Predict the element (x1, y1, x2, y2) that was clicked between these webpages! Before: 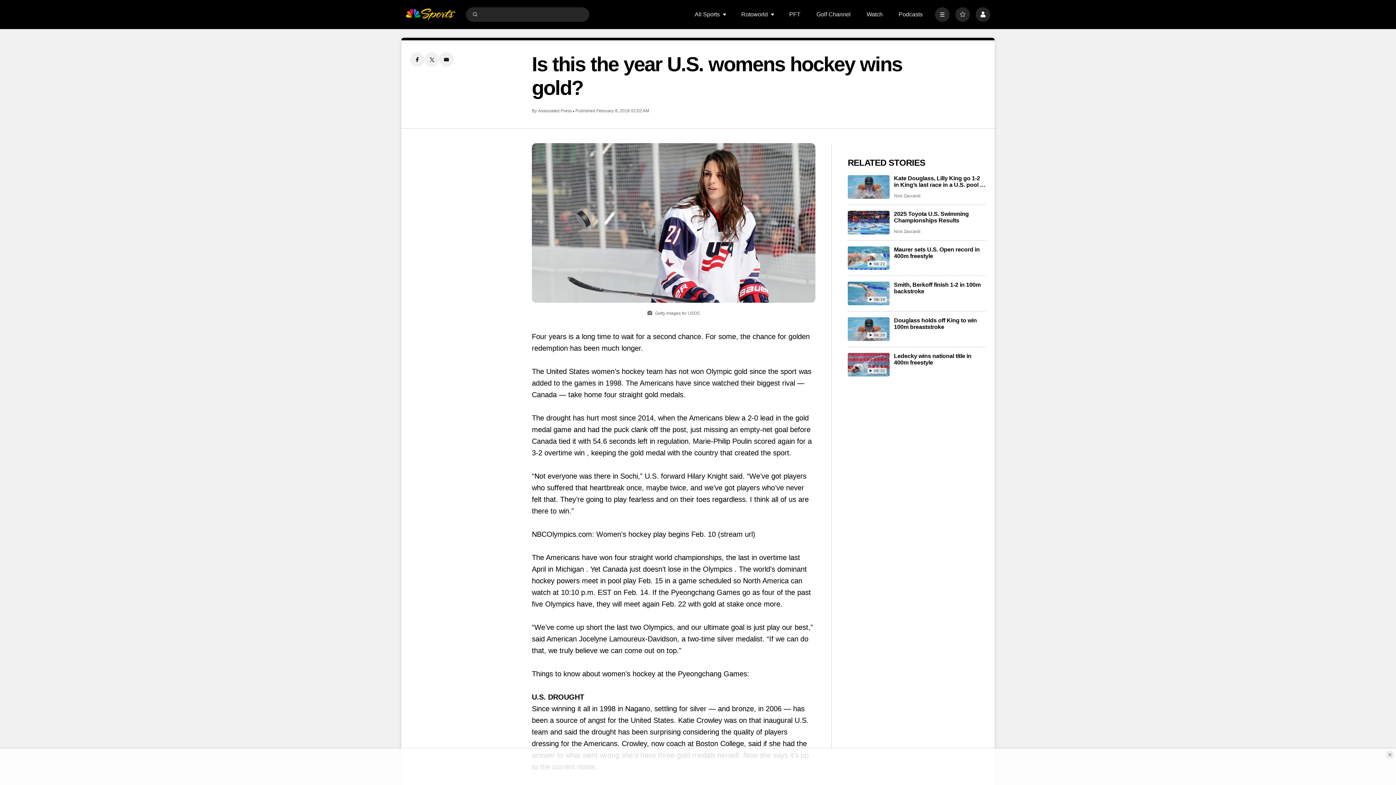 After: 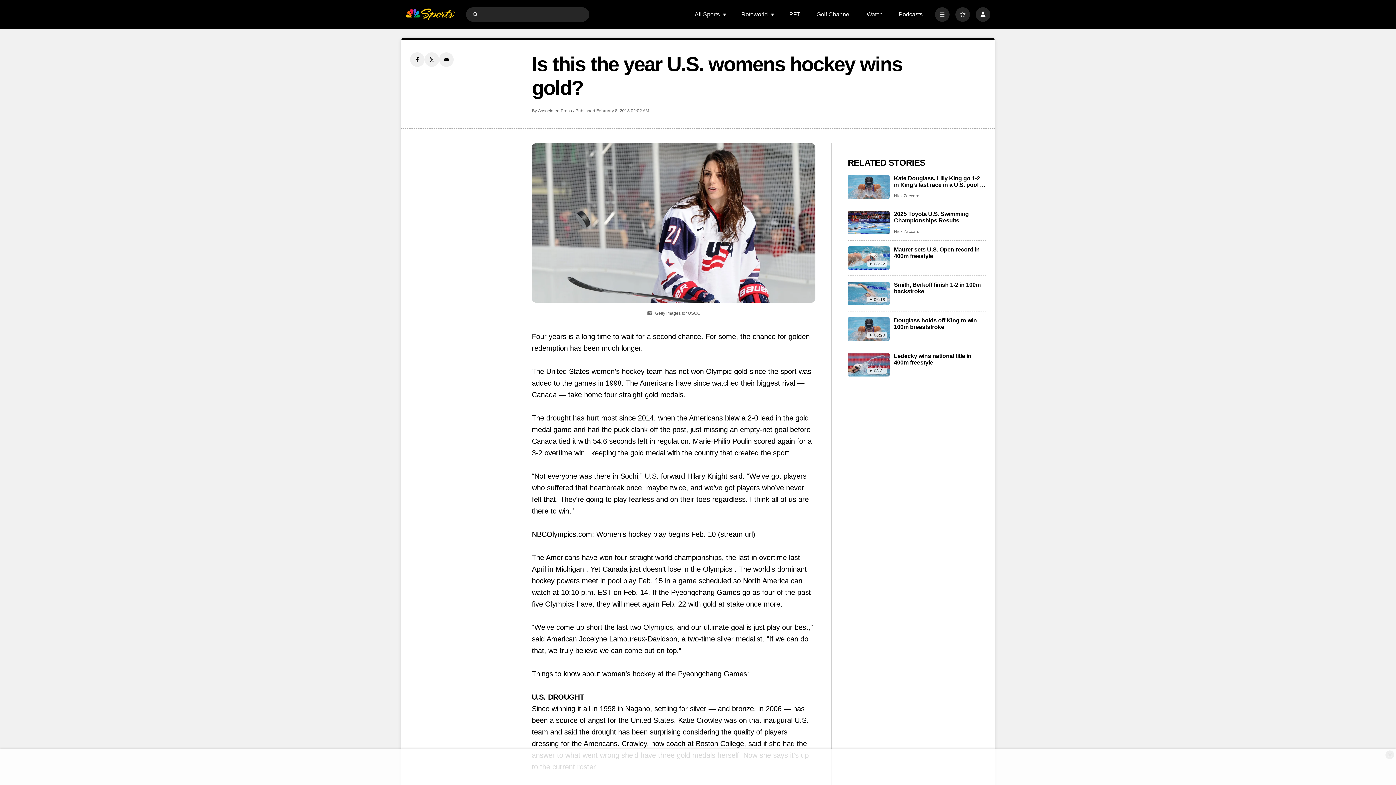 Action: bbox: (410, 52, 424, 66) label: Facebook share